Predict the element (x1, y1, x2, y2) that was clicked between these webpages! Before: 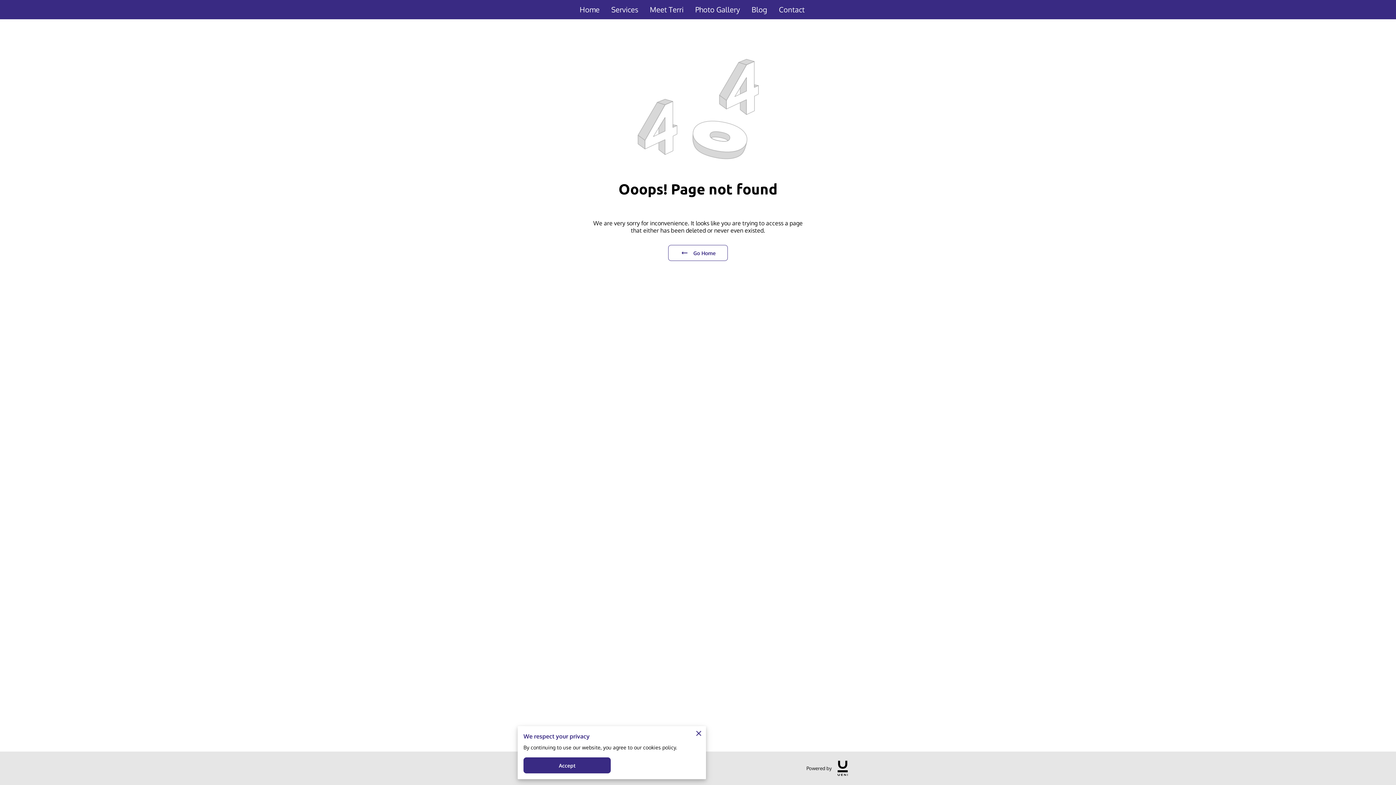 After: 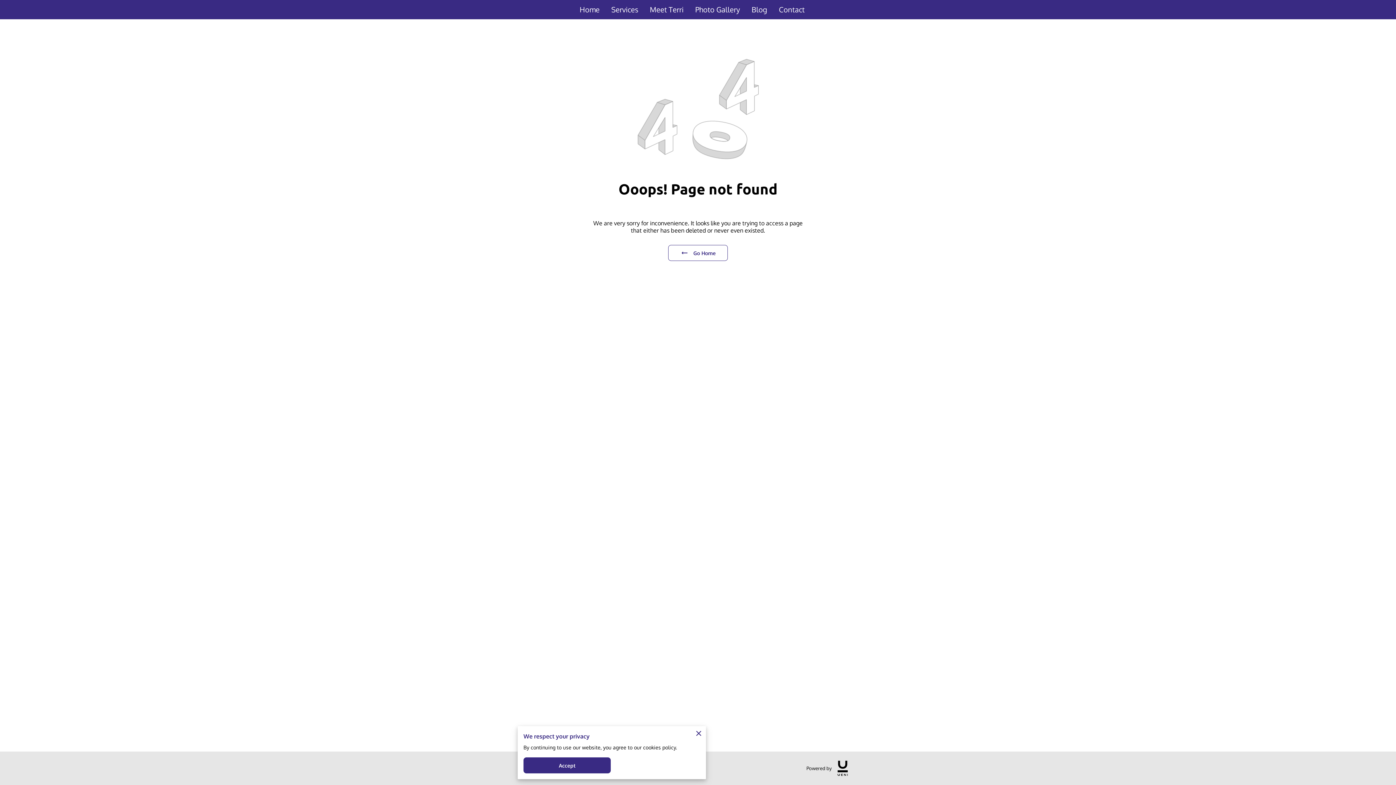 Action: bbox: (837, 757, 848, 779)